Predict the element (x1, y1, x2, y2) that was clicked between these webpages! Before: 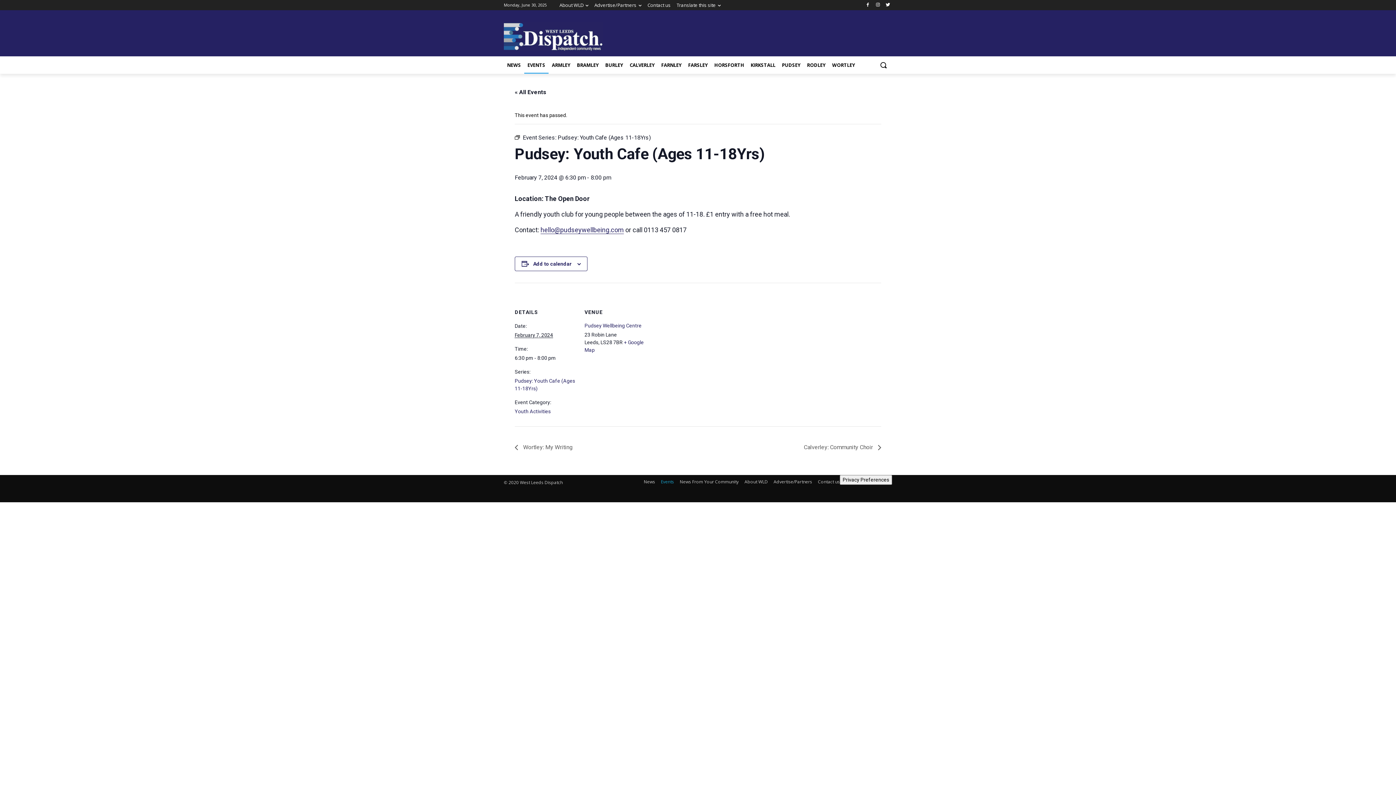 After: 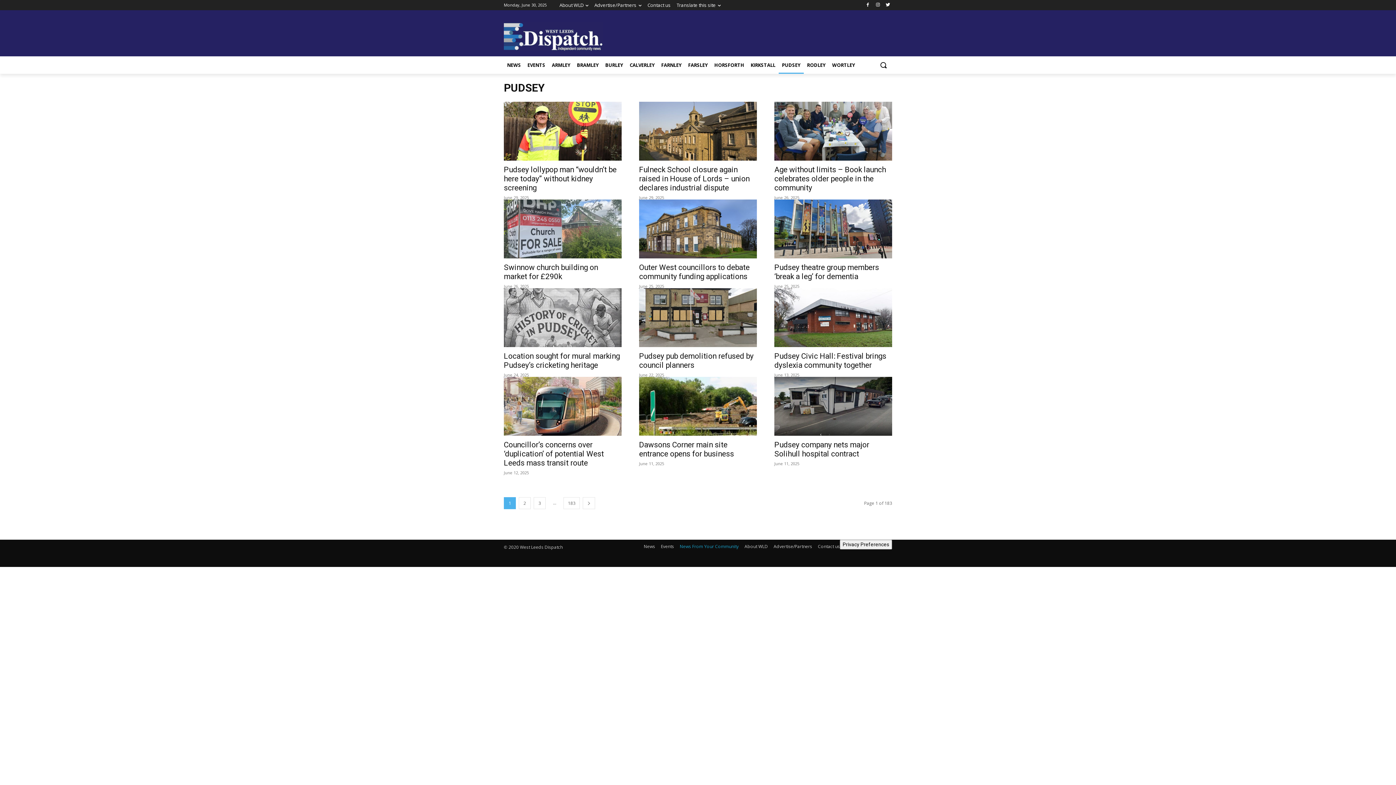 Action: bbox: (778, 56, 804, 73) label: PUDSEY